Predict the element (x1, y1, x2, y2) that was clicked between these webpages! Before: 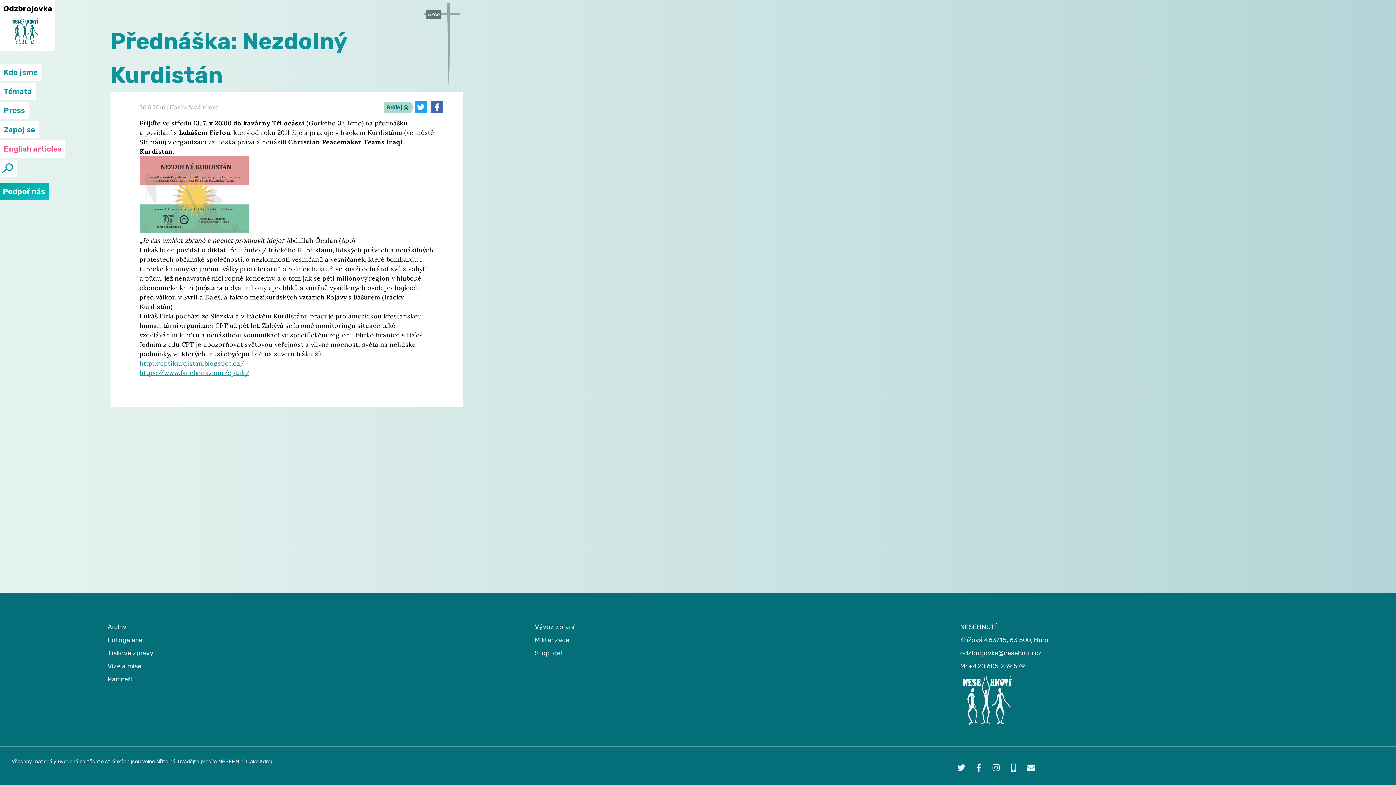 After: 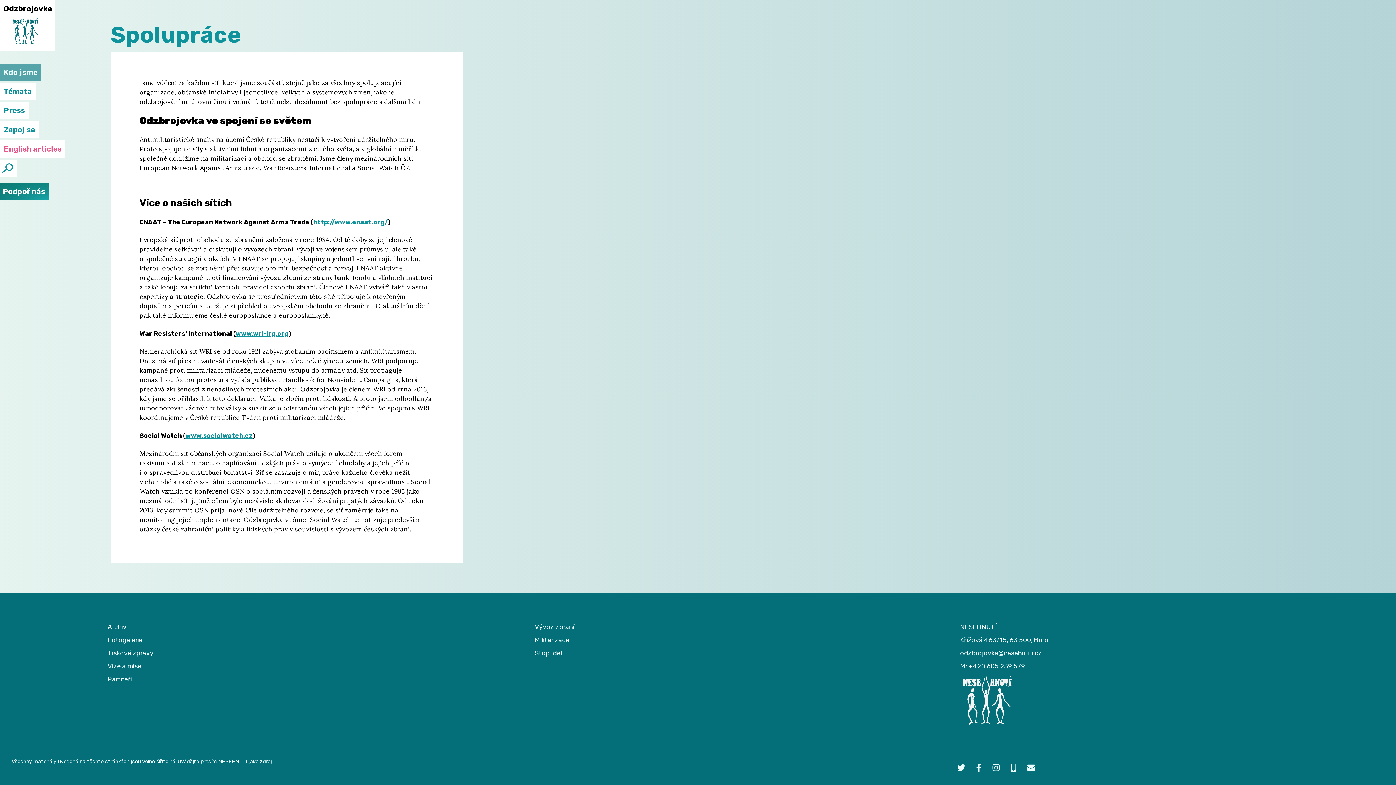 Action: label: Partneři bbox: (107, 675, 132, 683)